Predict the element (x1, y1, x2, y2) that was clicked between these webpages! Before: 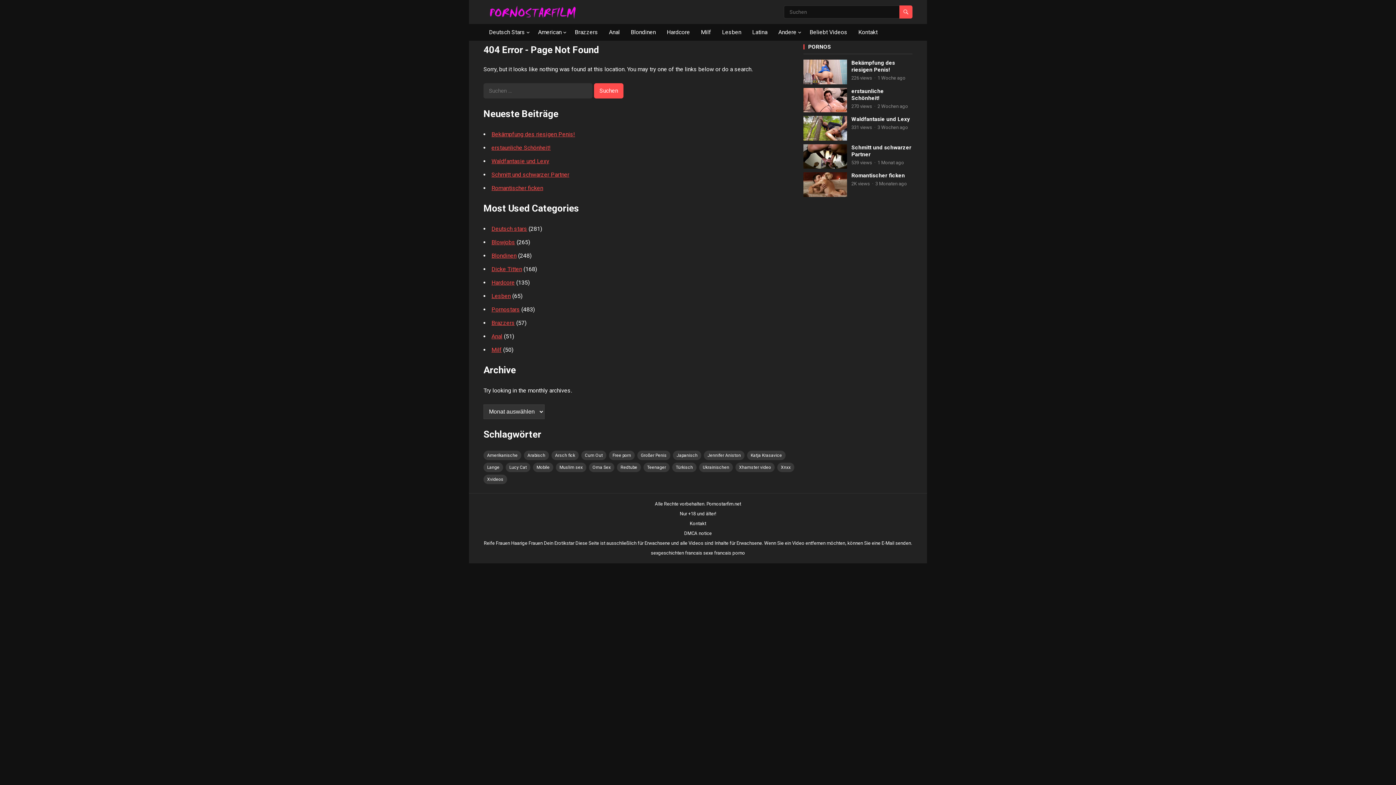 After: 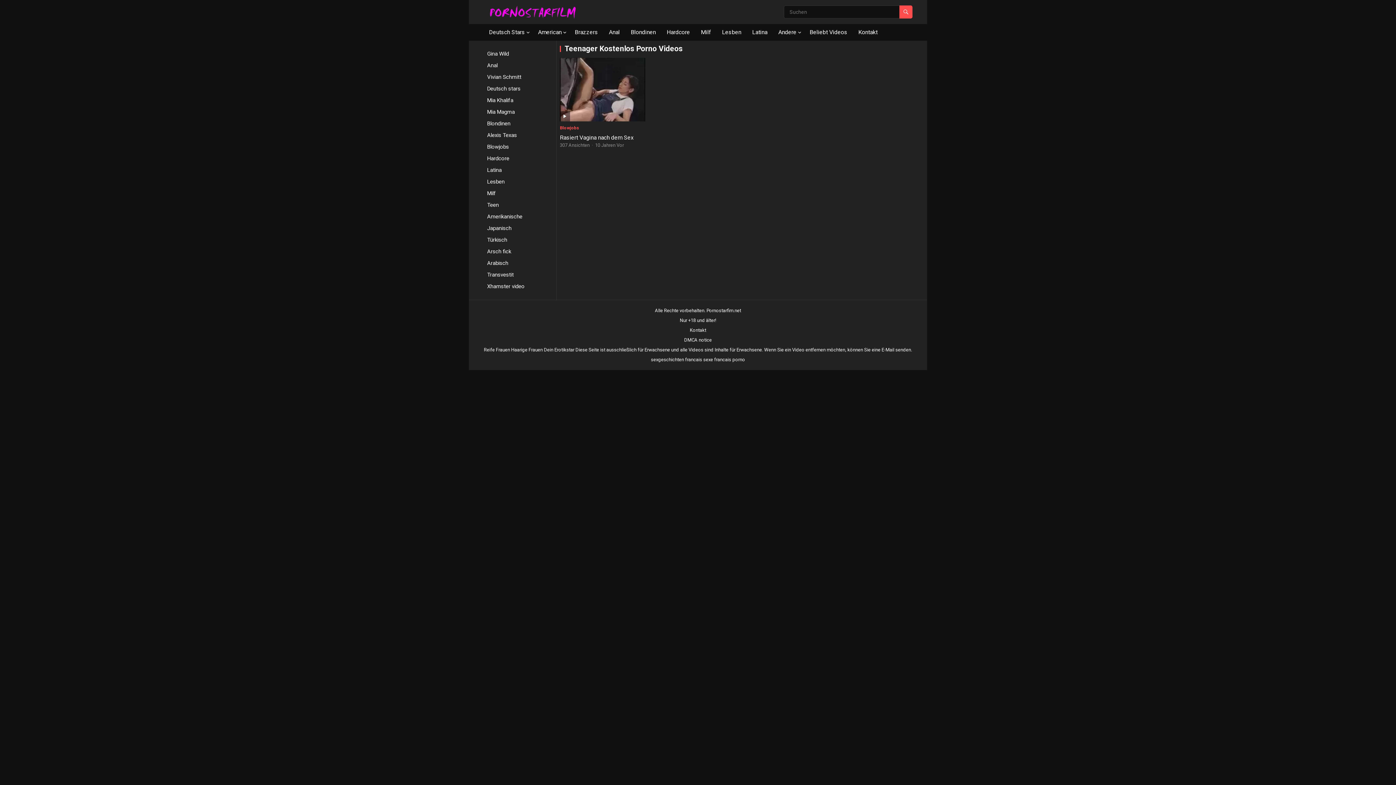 Action: bbox: (643, 462, 669, 472) label: Teenager (1 Eintrag)